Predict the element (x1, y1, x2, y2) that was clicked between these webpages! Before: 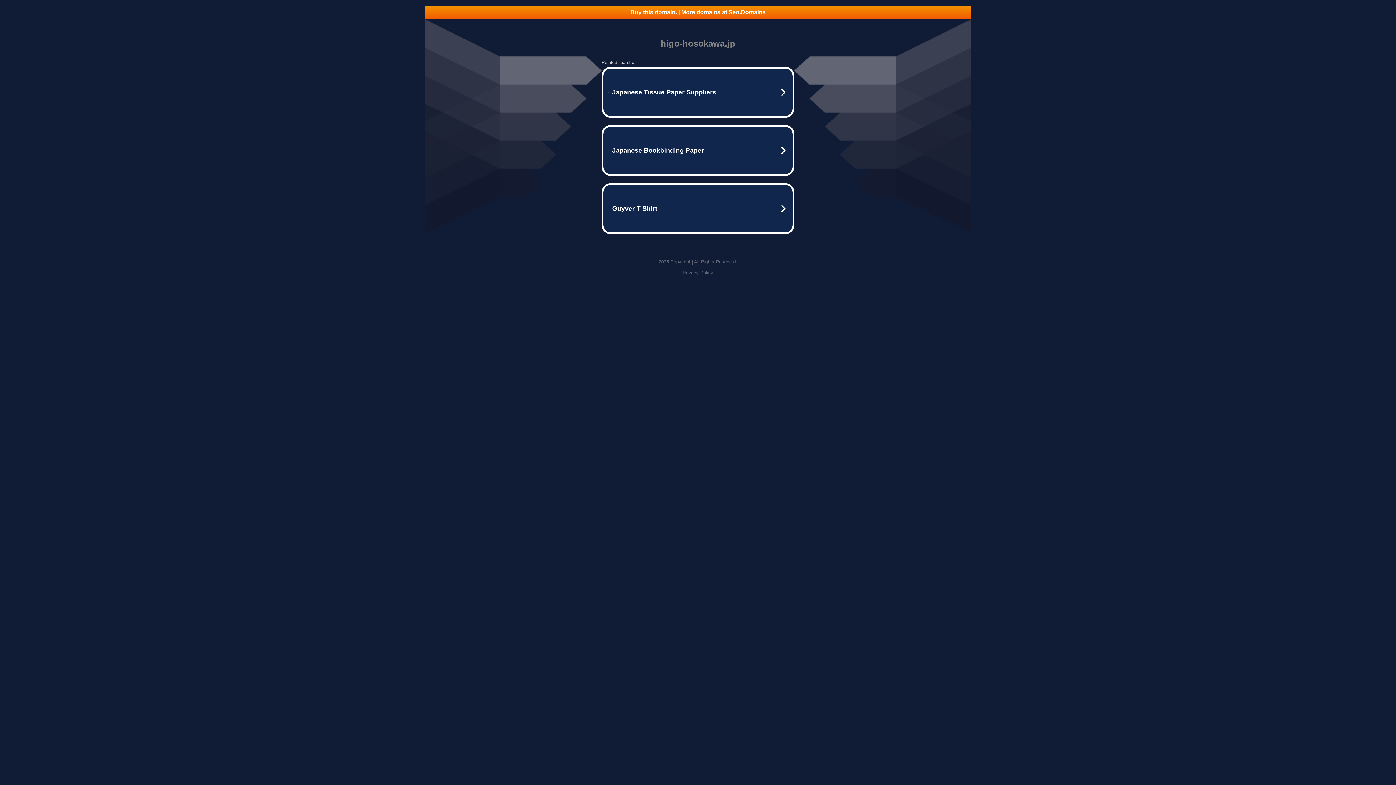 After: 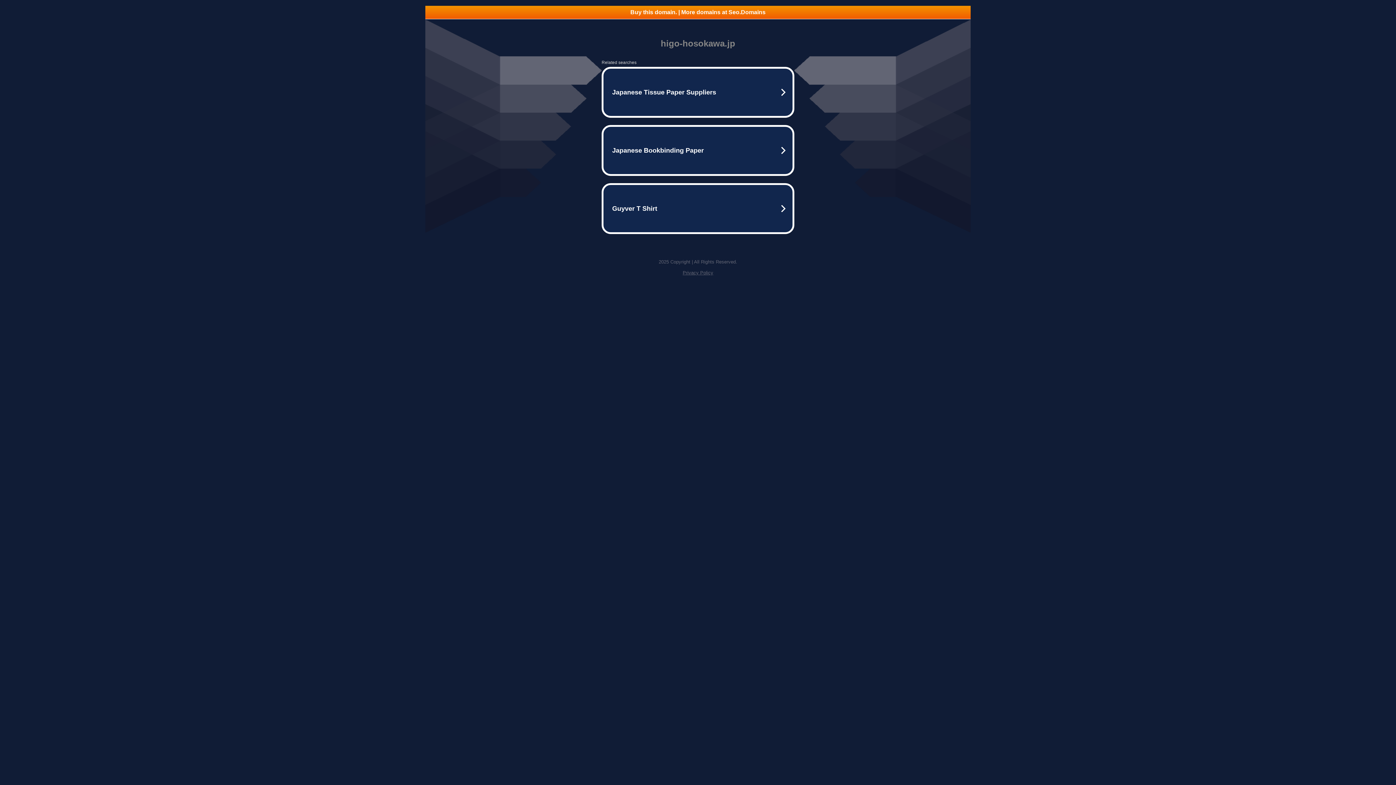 Action: bbox: (682, 270, 713, 275) label: Privacy Policy